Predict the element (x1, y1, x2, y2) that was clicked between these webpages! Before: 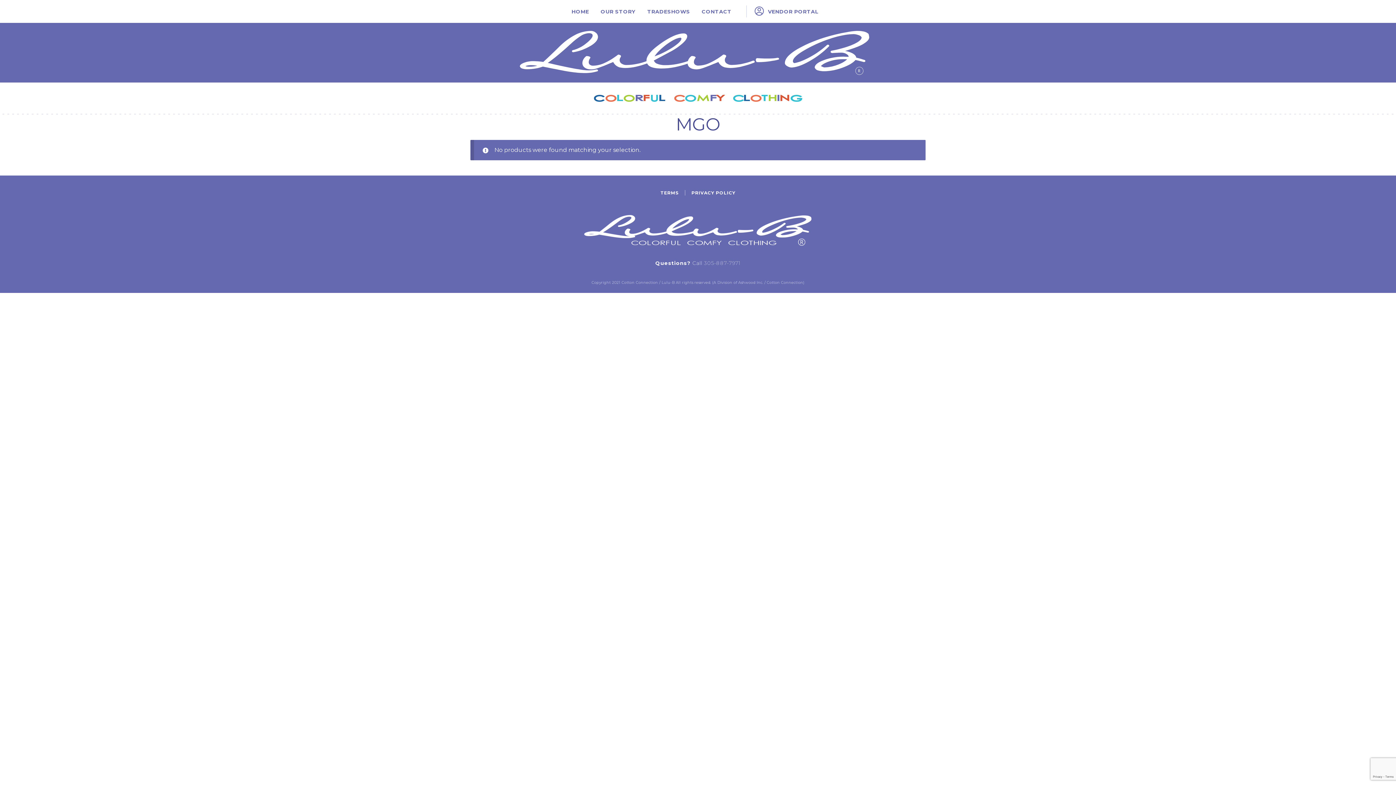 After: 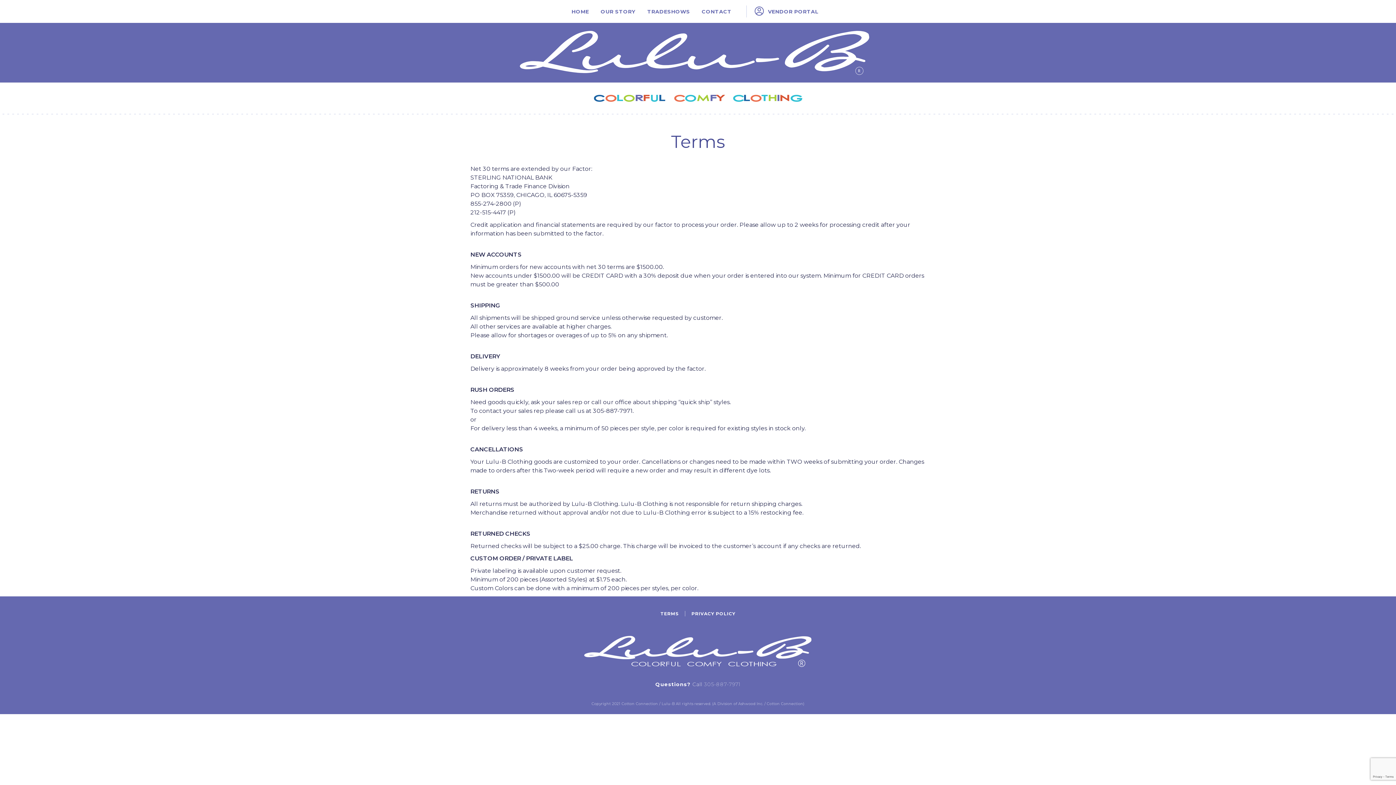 Action: label: TERMS bbox: (654, 190, 685, 195)